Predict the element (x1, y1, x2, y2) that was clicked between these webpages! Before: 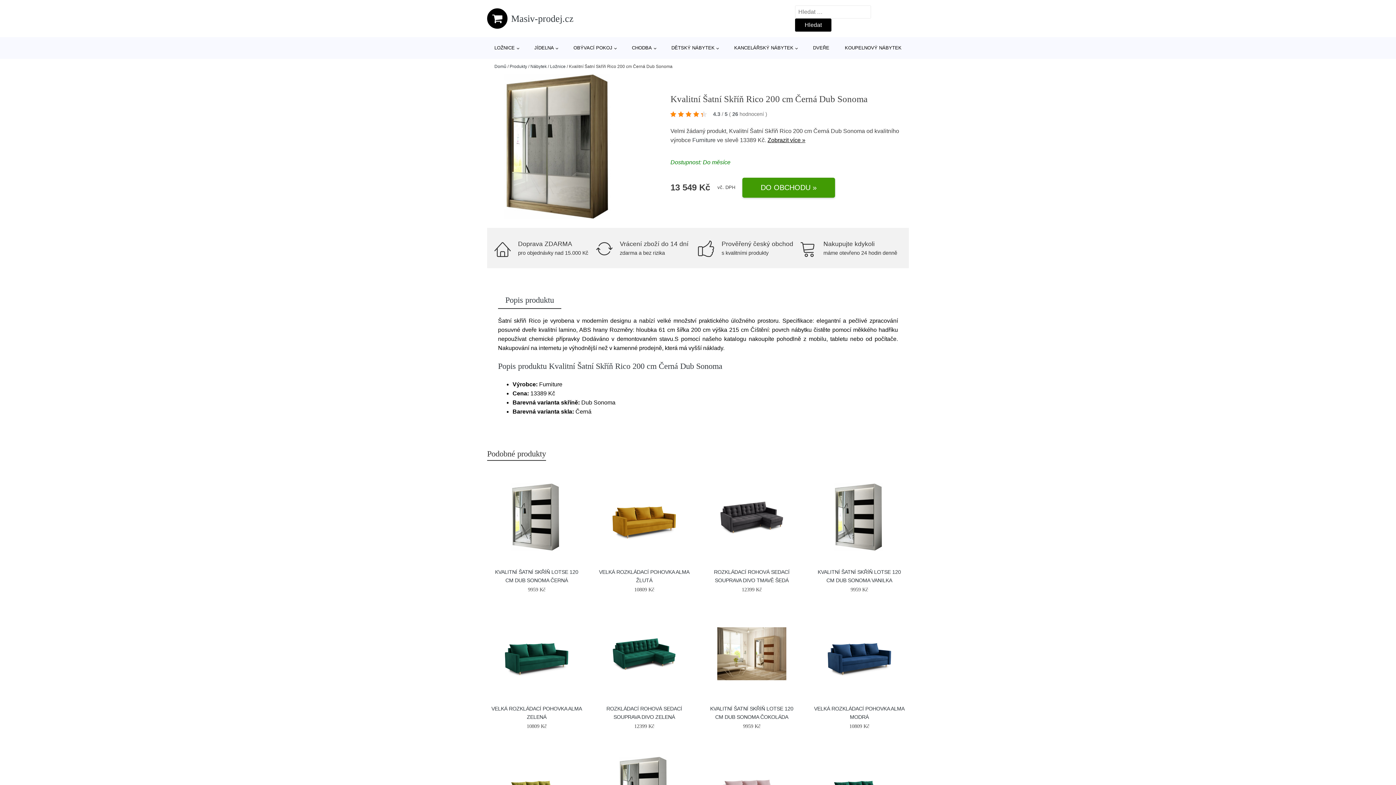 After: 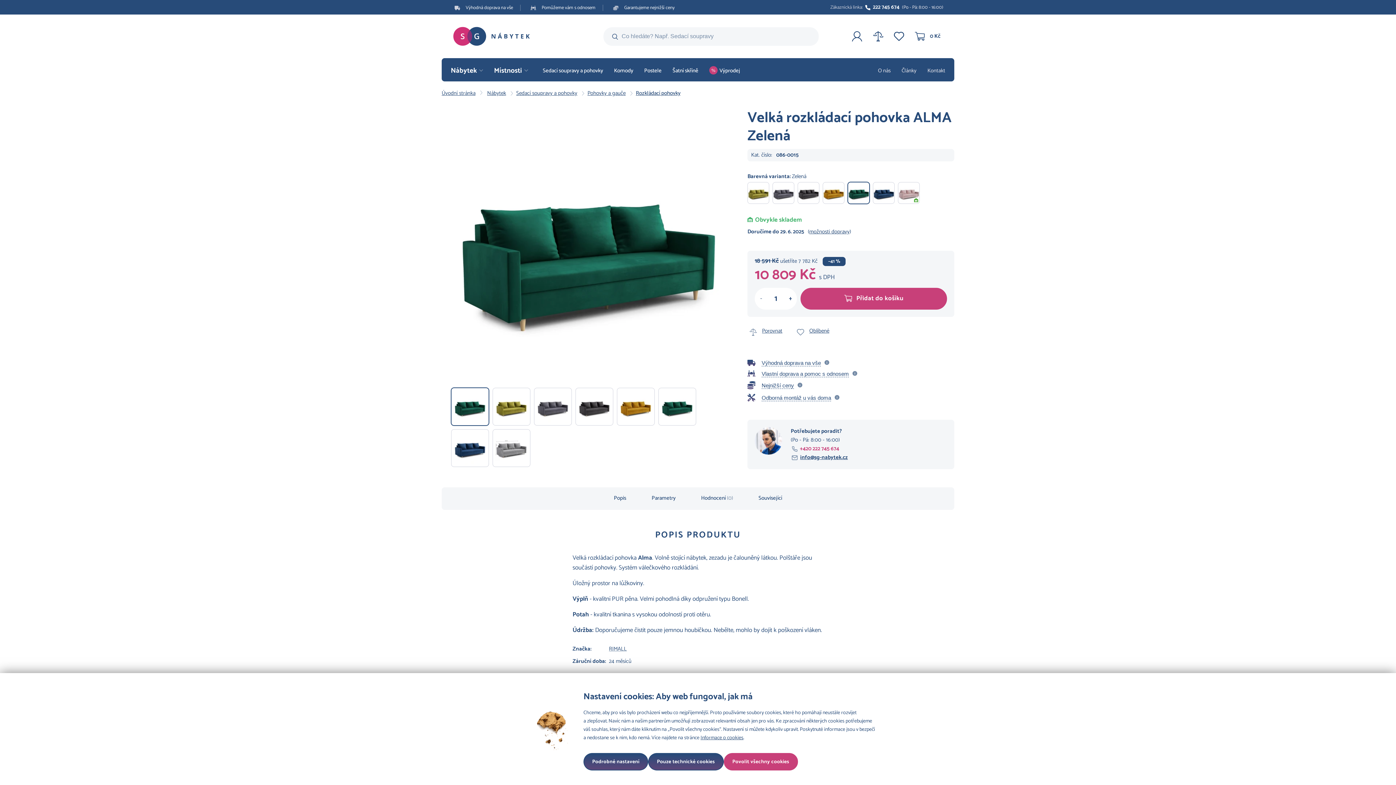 Action: bbox: (500, 608, 573, 699)